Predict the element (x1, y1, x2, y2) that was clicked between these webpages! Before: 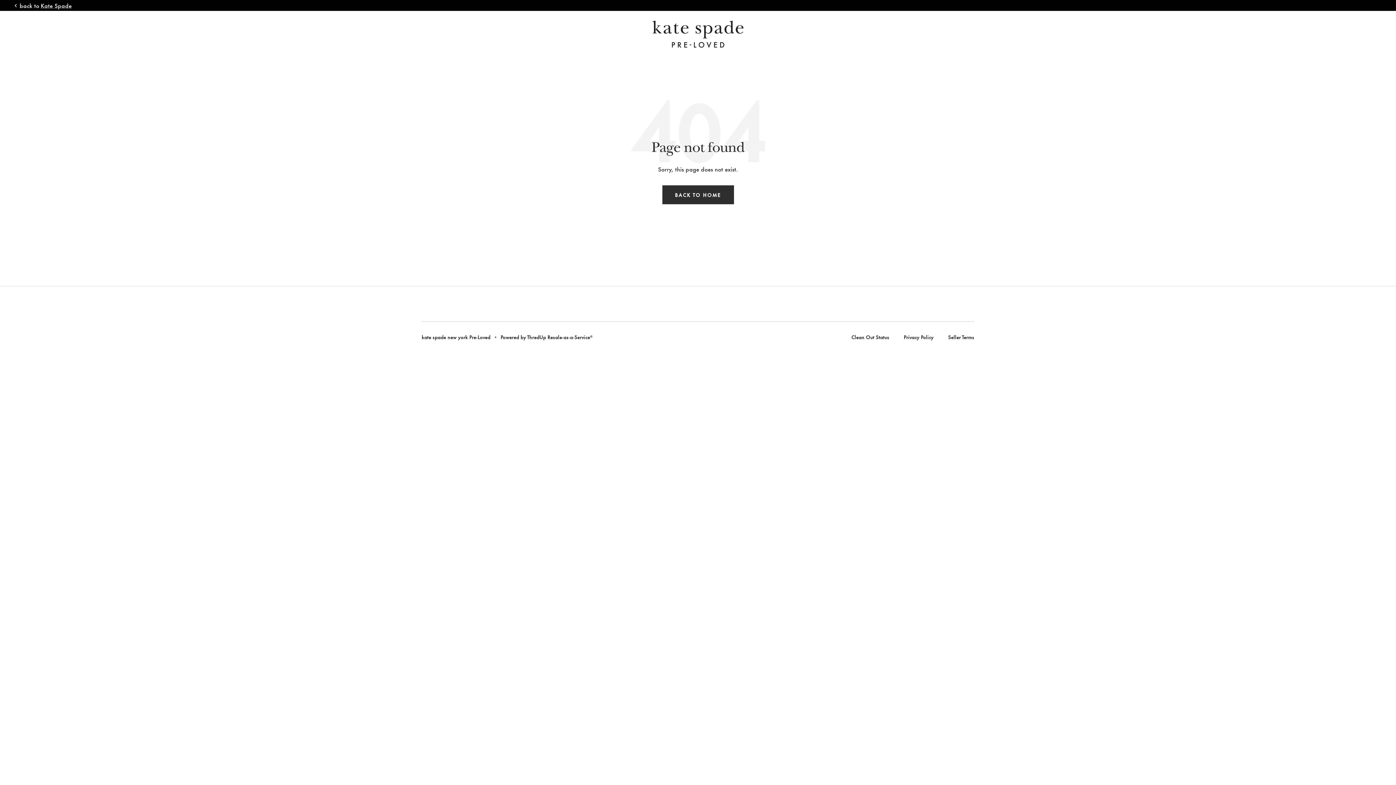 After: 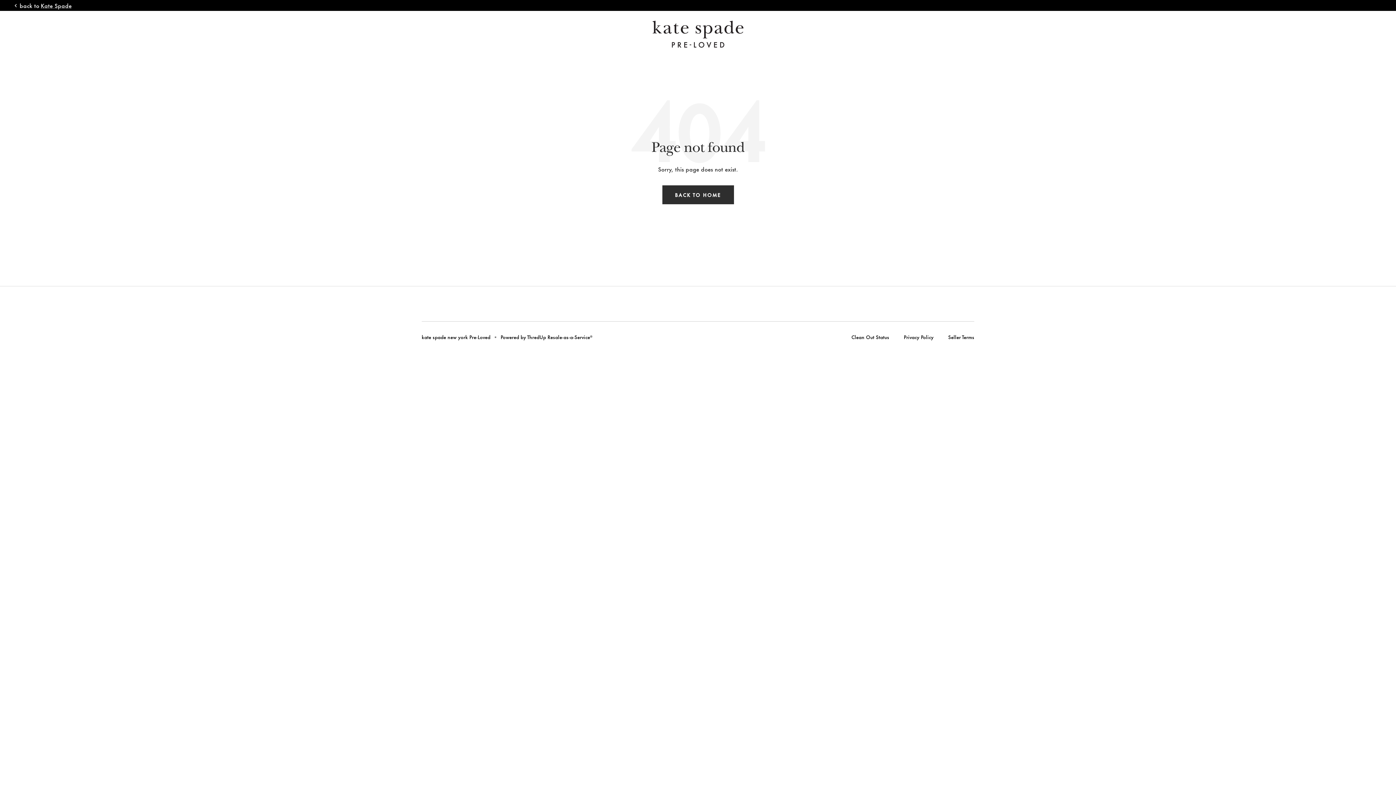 Action: label: Powered by ThredUp Resale-as-a-Service® bbox: (500, 333, 592, 340)